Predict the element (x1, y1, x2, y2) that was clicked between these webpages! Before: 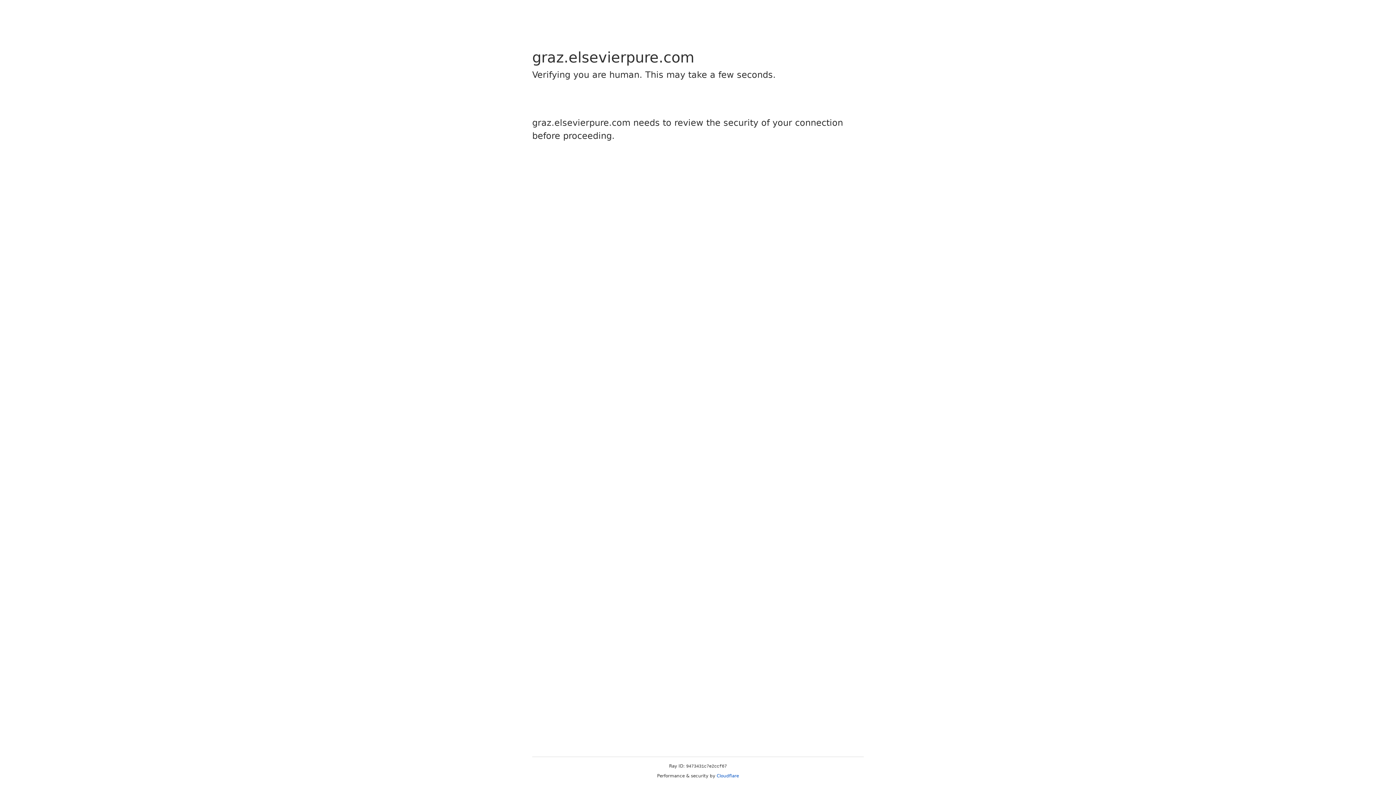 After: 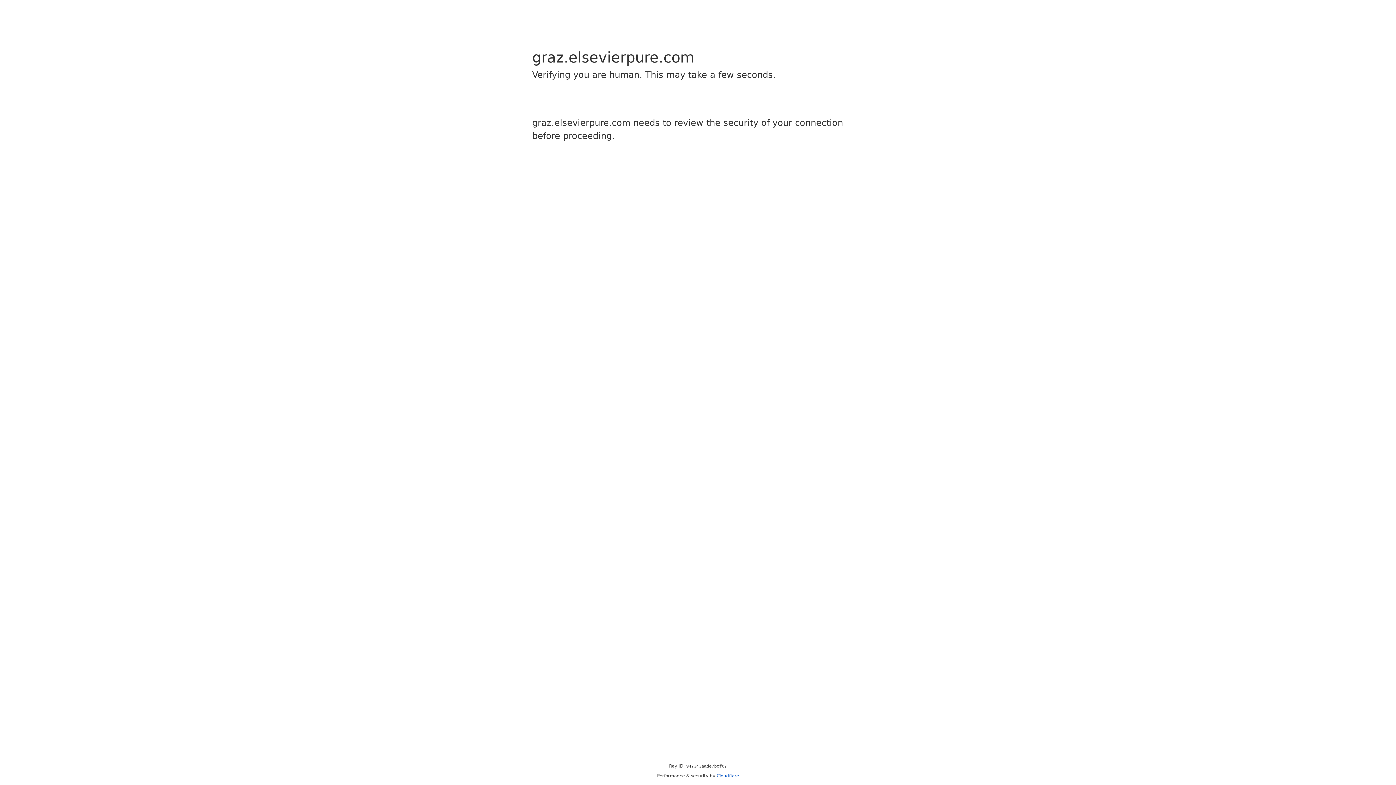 Action: bbox: (716, 773, 739, 778) label: Cloudflare